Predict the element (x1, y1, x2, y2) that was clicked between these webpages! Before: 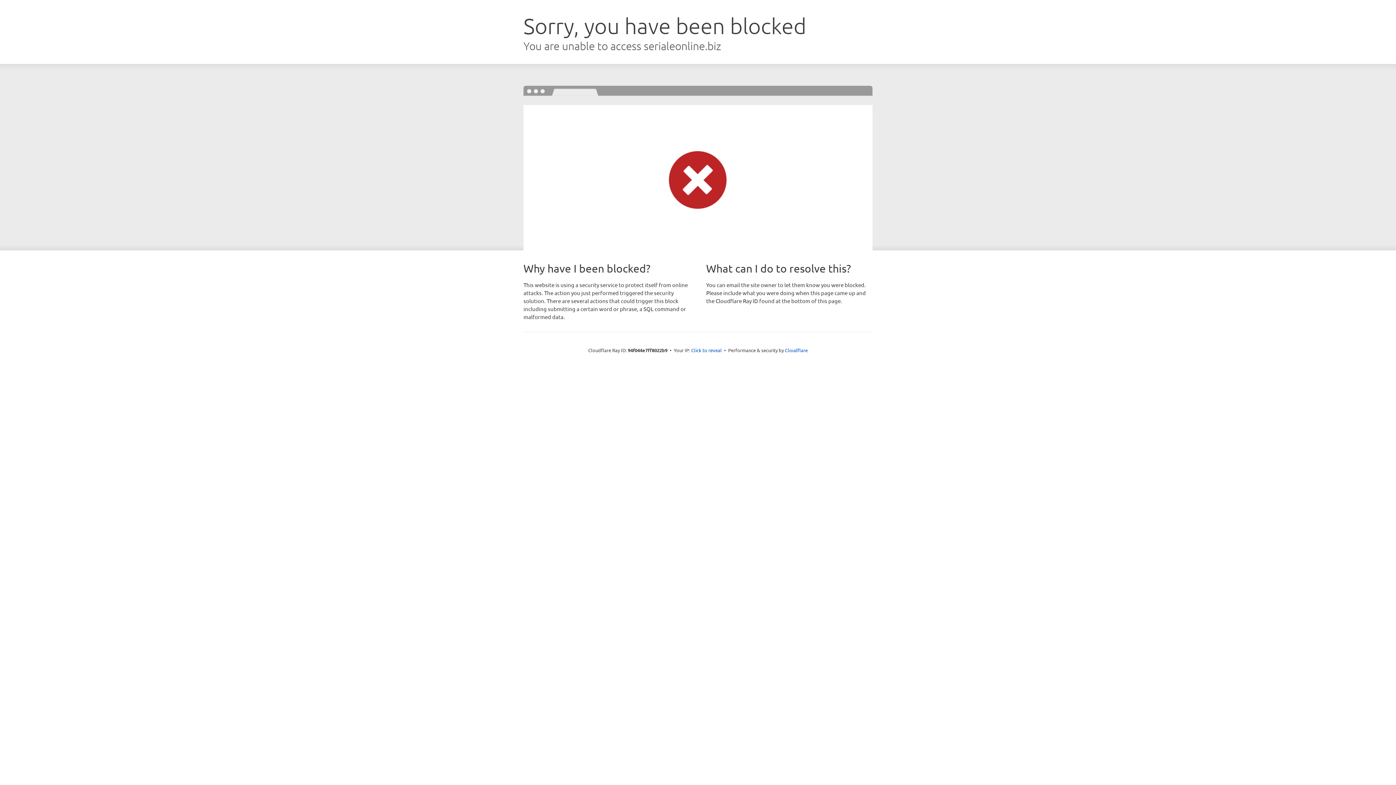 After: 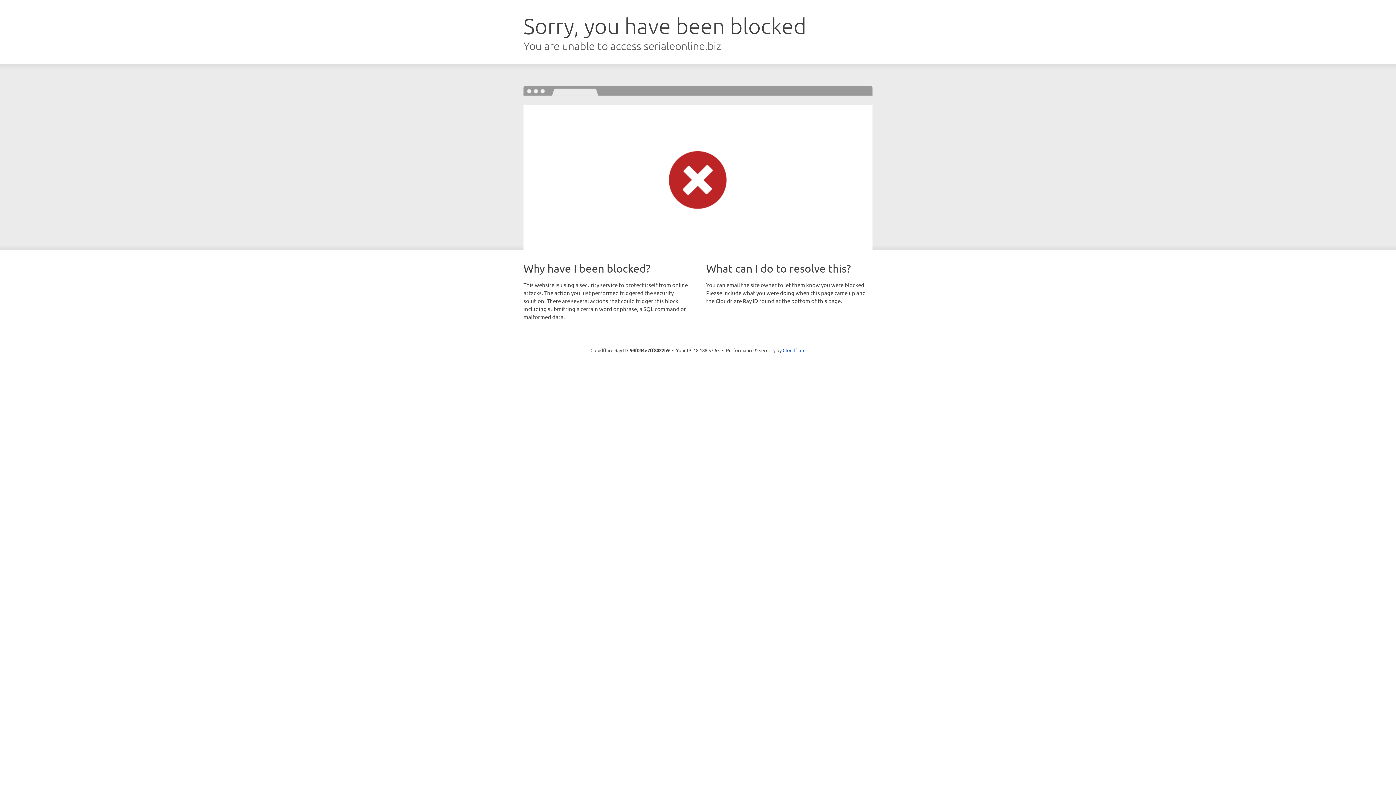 Action: bbox: (691, 346, 722, 353) label: Click to reveal